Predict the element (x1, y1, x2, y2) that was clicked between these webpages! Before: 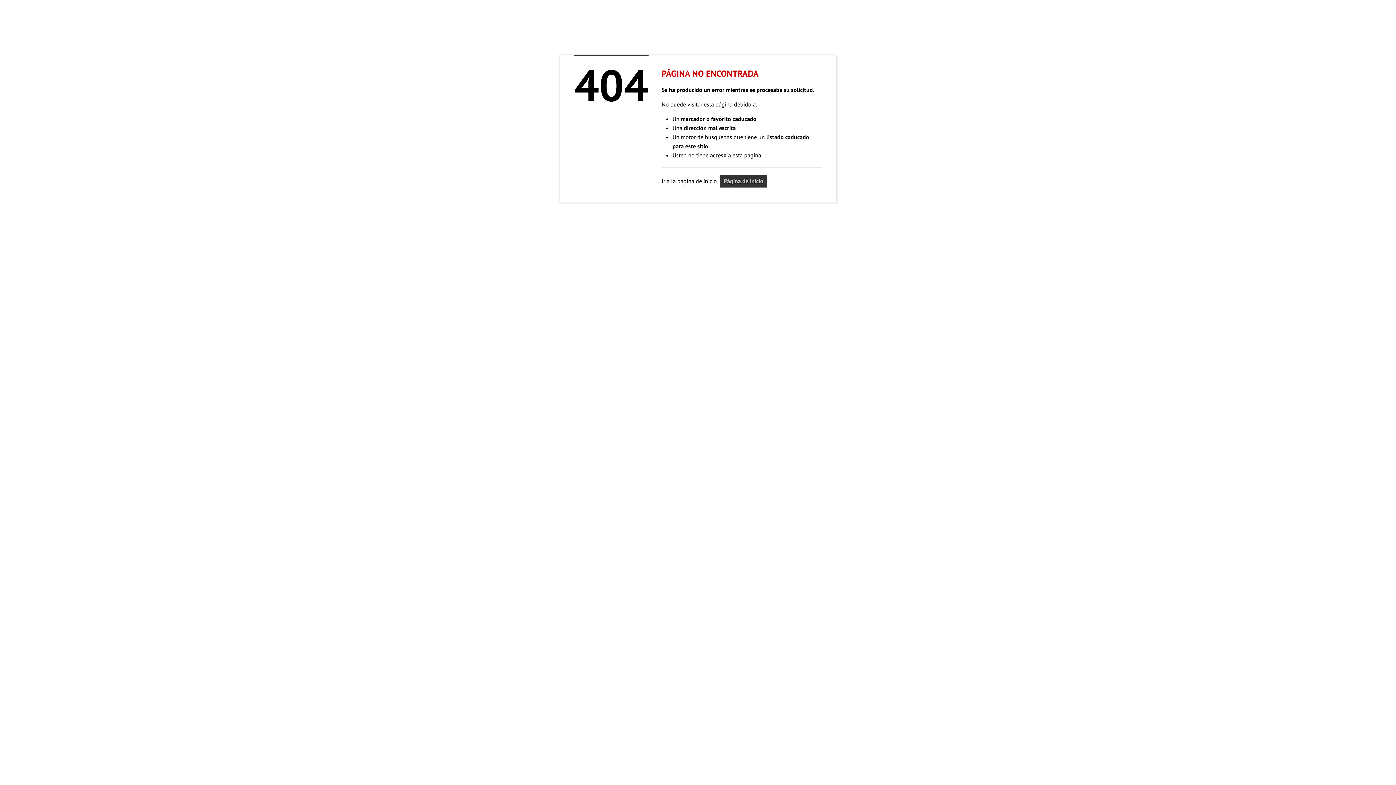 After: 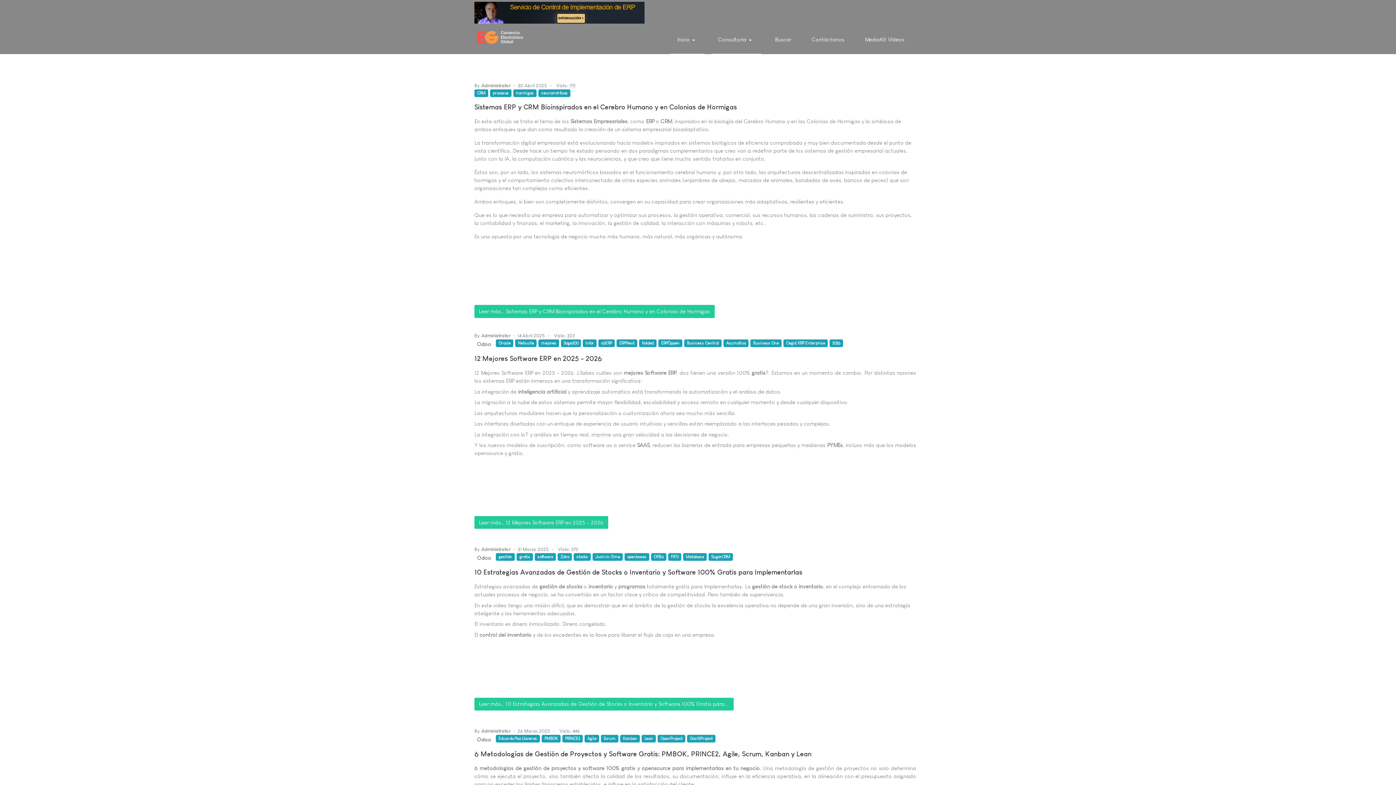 Action: label: Página de inicio bbox: (720, 174, 767, 187)